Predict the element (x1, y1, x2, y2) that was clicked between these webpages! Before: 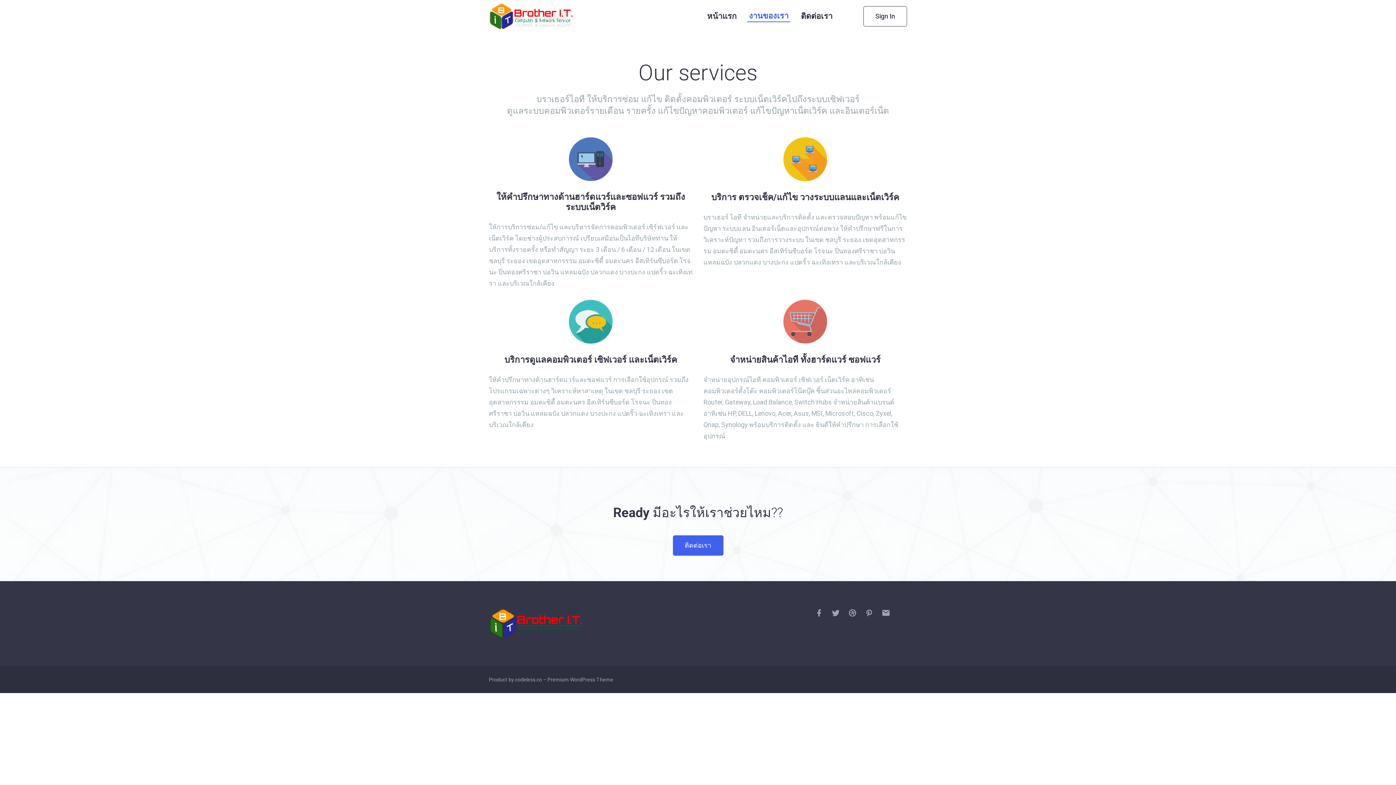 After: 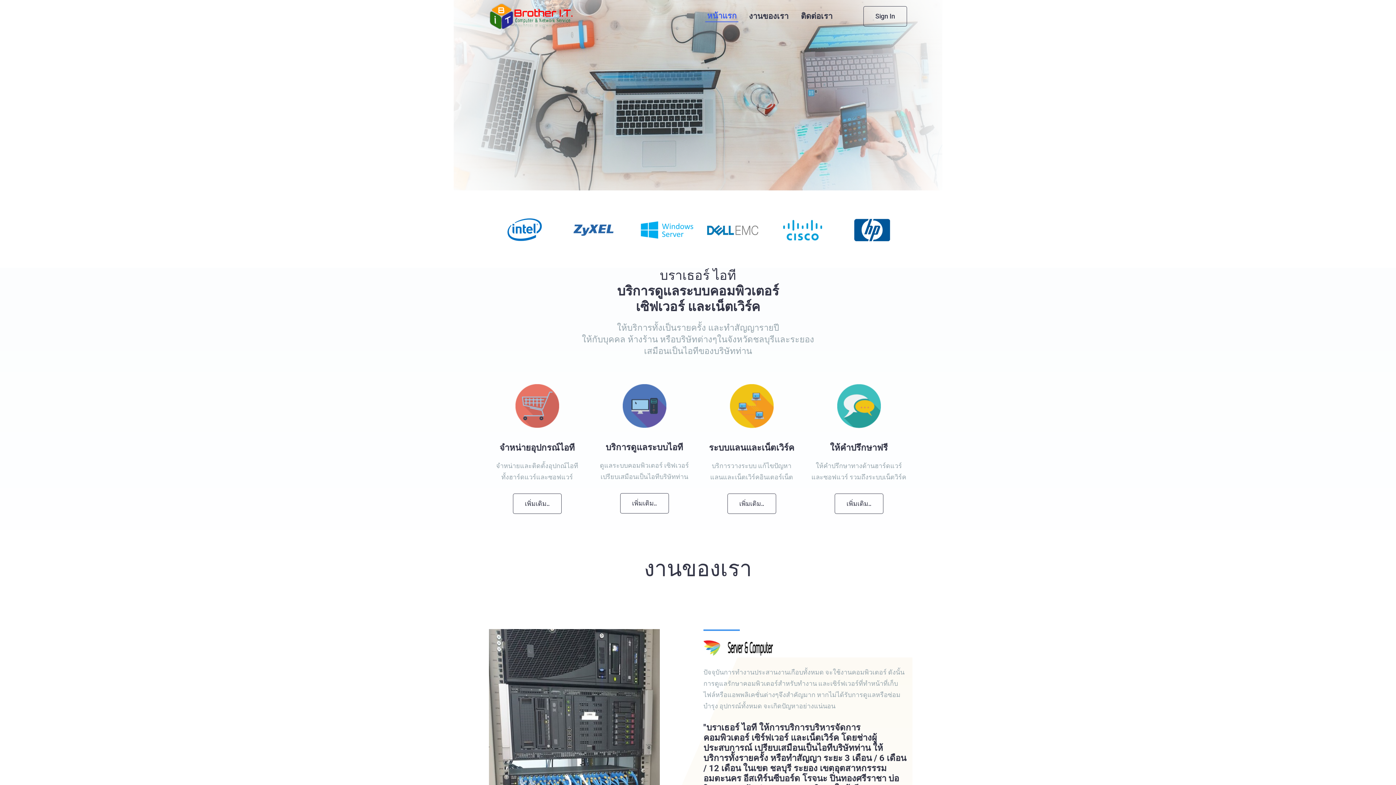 Action: bbox: (705, 10, 738, 21) label: หน้าแรก